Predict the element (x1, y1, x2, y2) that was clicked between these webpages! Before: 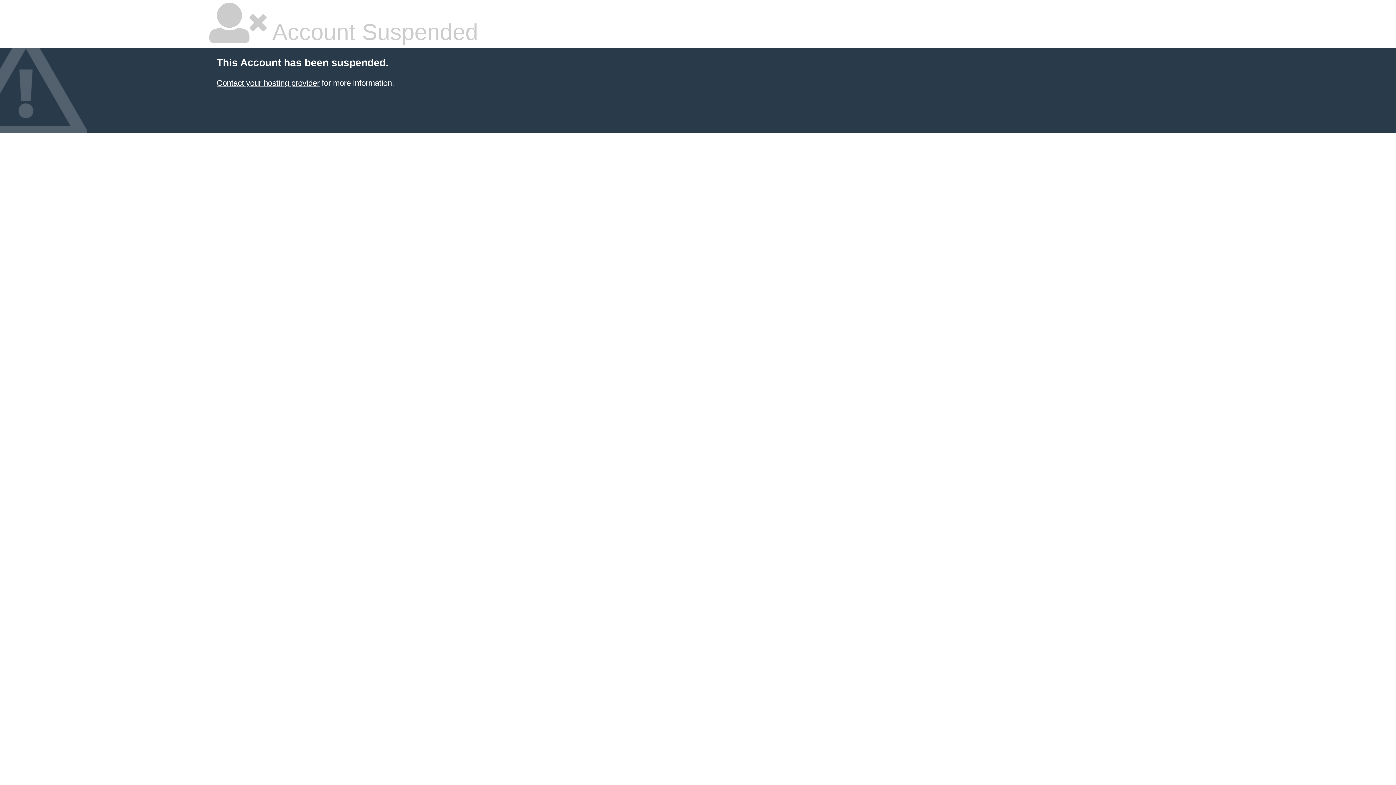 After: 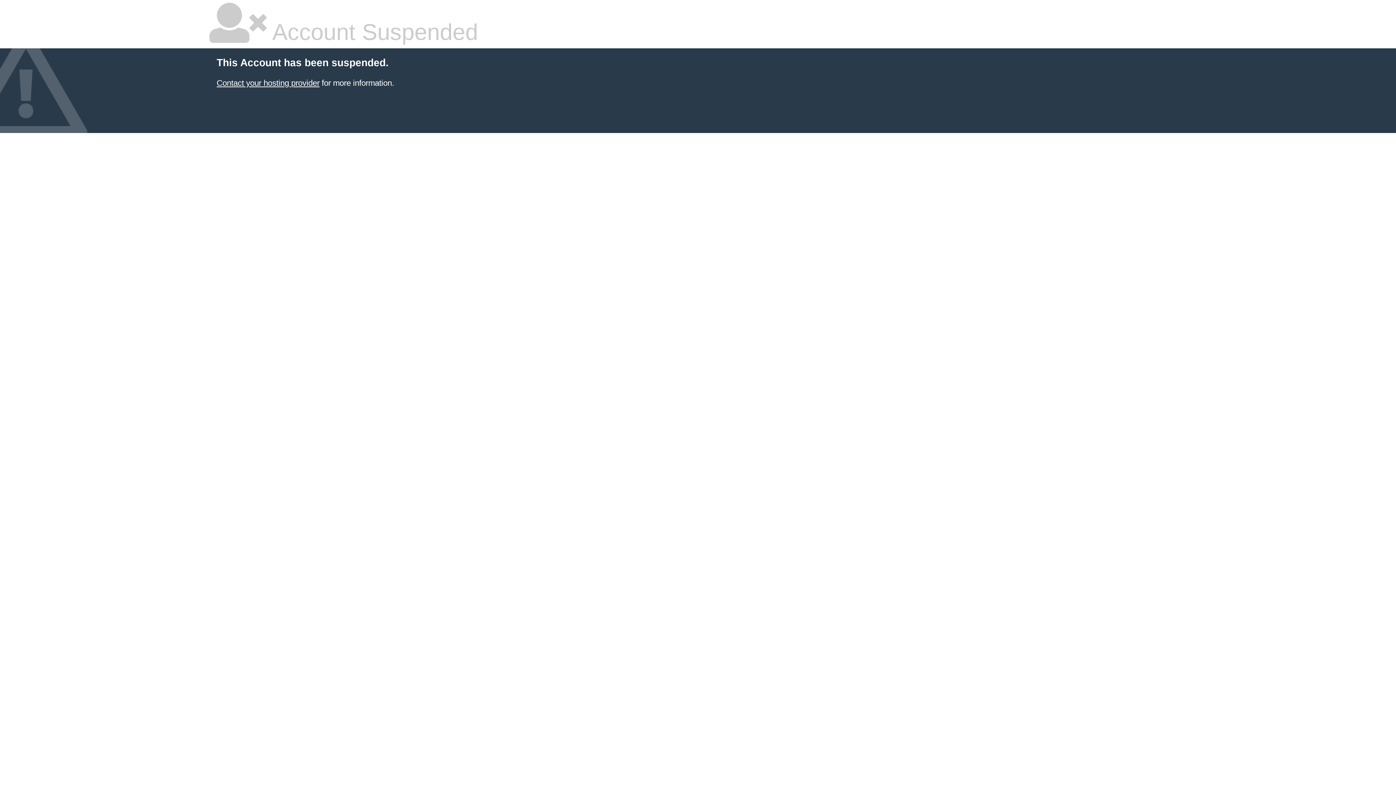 Action: bbox: (216, 78, 319, 87) label: Contact your hosting provider